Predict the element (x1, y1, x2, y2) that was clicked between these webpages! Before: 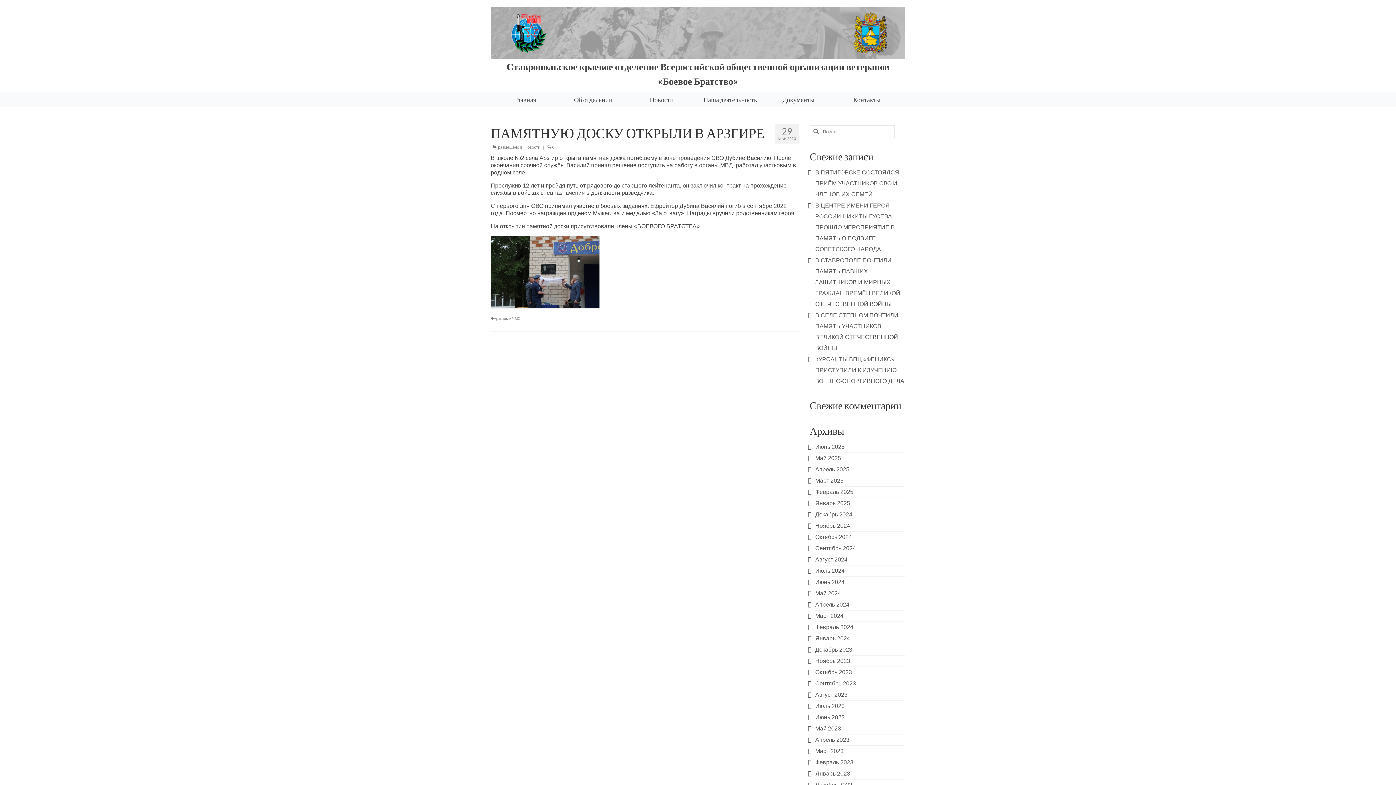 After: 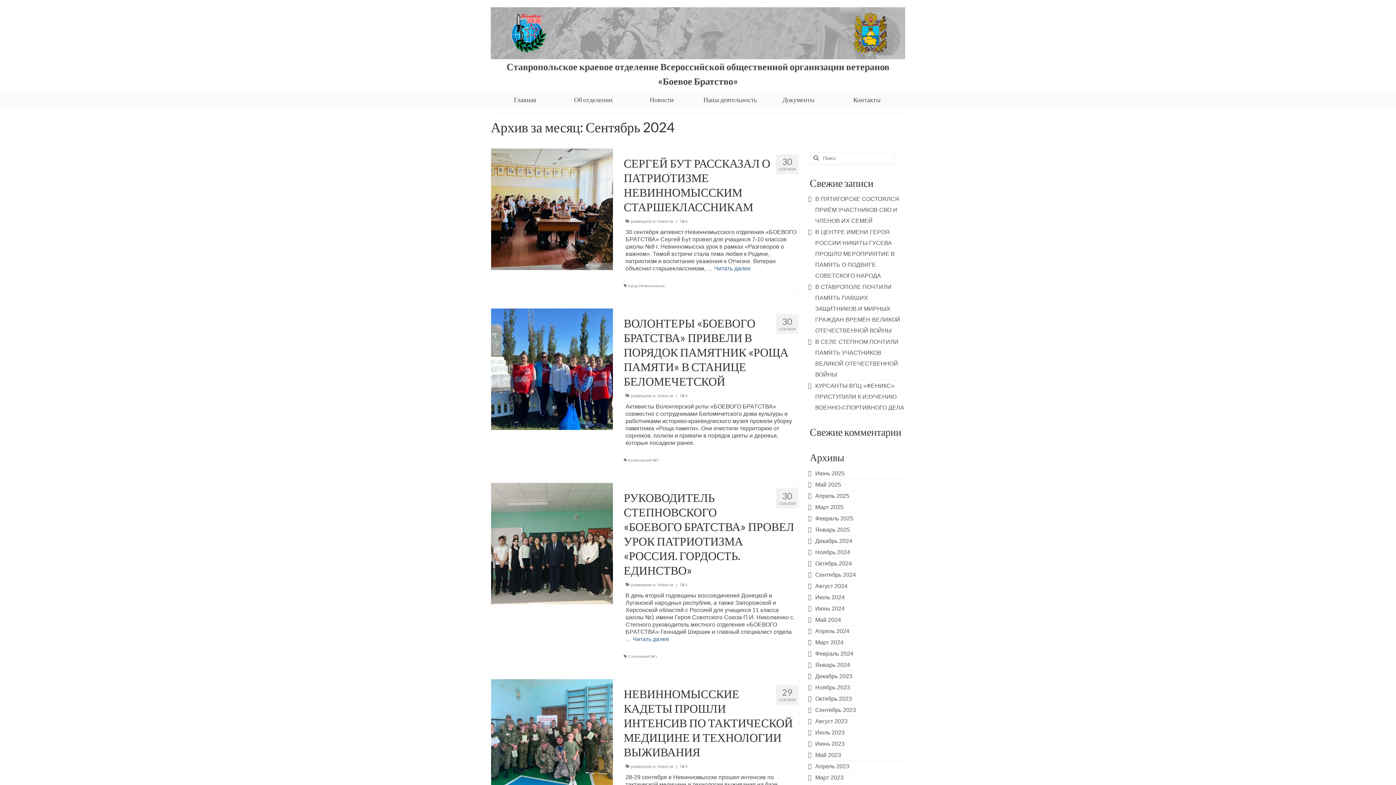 Action: bbox: (815, 545, 856, 551) label: Сентябрь 2024